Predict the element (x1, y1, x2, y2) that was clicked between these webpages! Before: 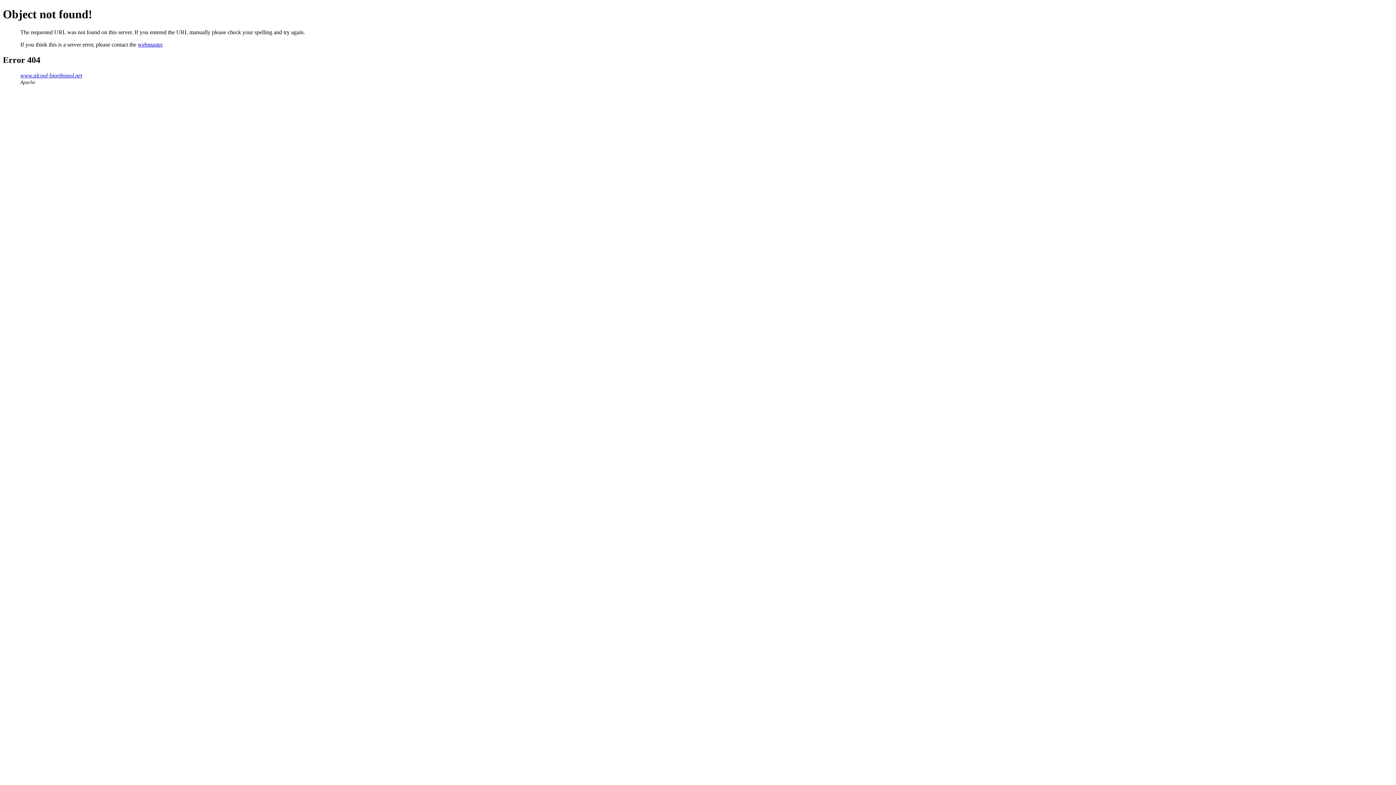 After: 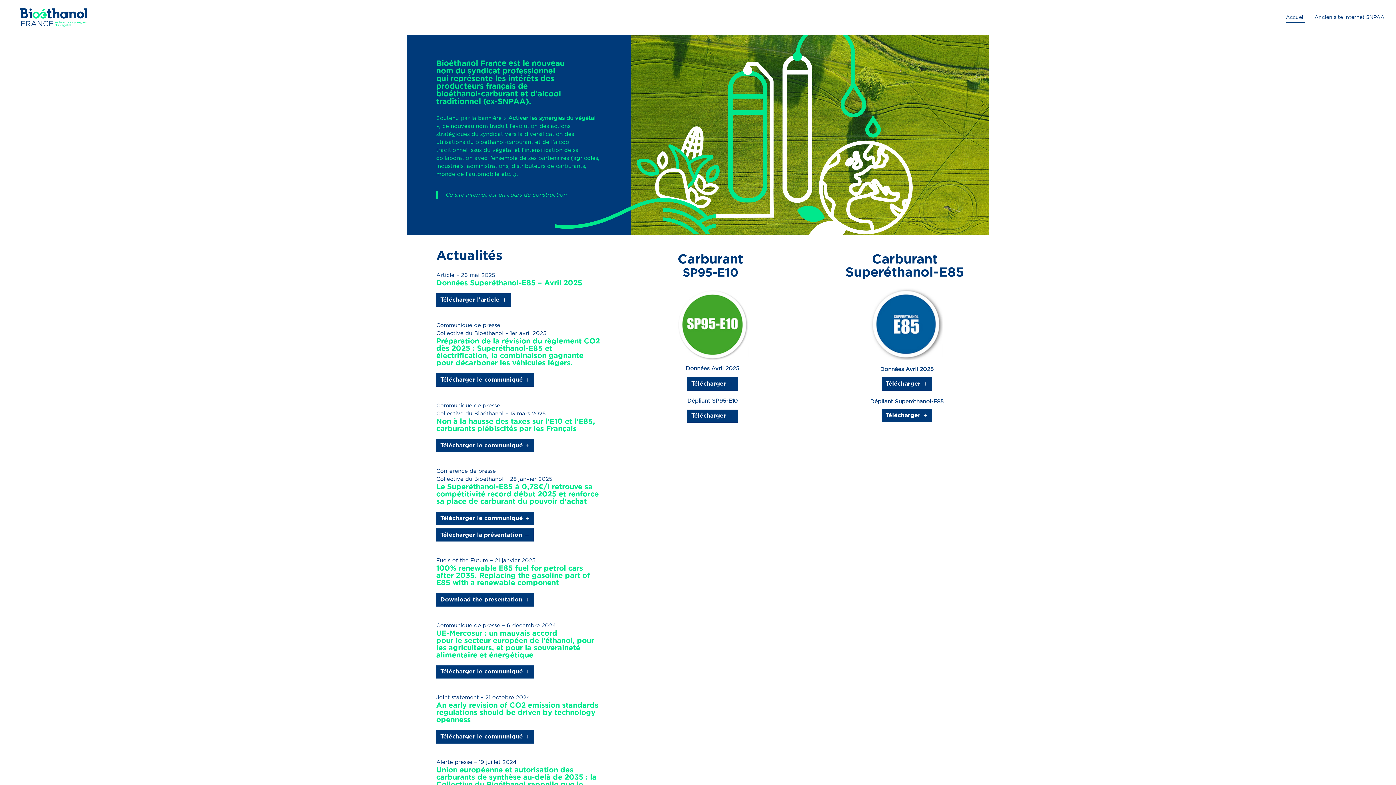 Action: label: www.alcool-bioethanol.net bbox: (20, 72, 82, 78)